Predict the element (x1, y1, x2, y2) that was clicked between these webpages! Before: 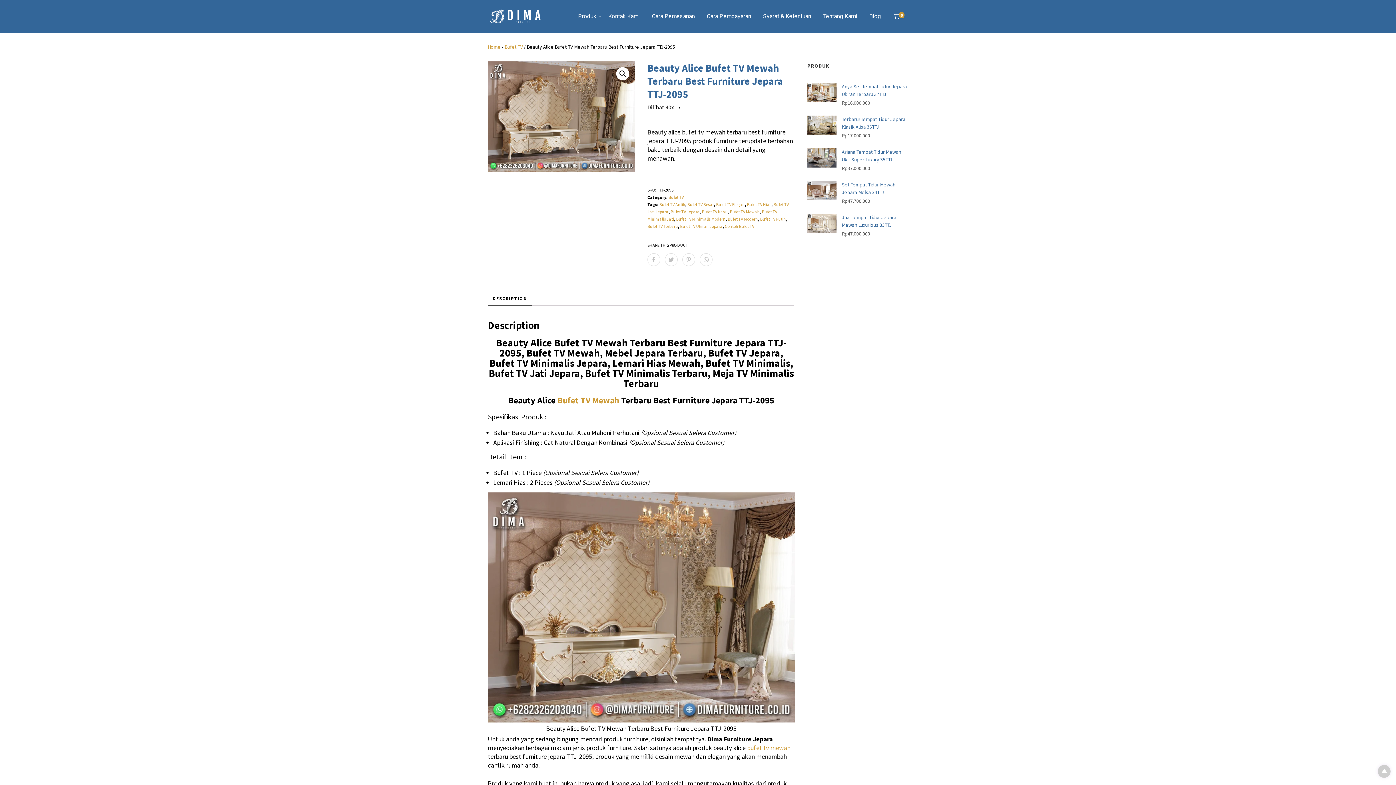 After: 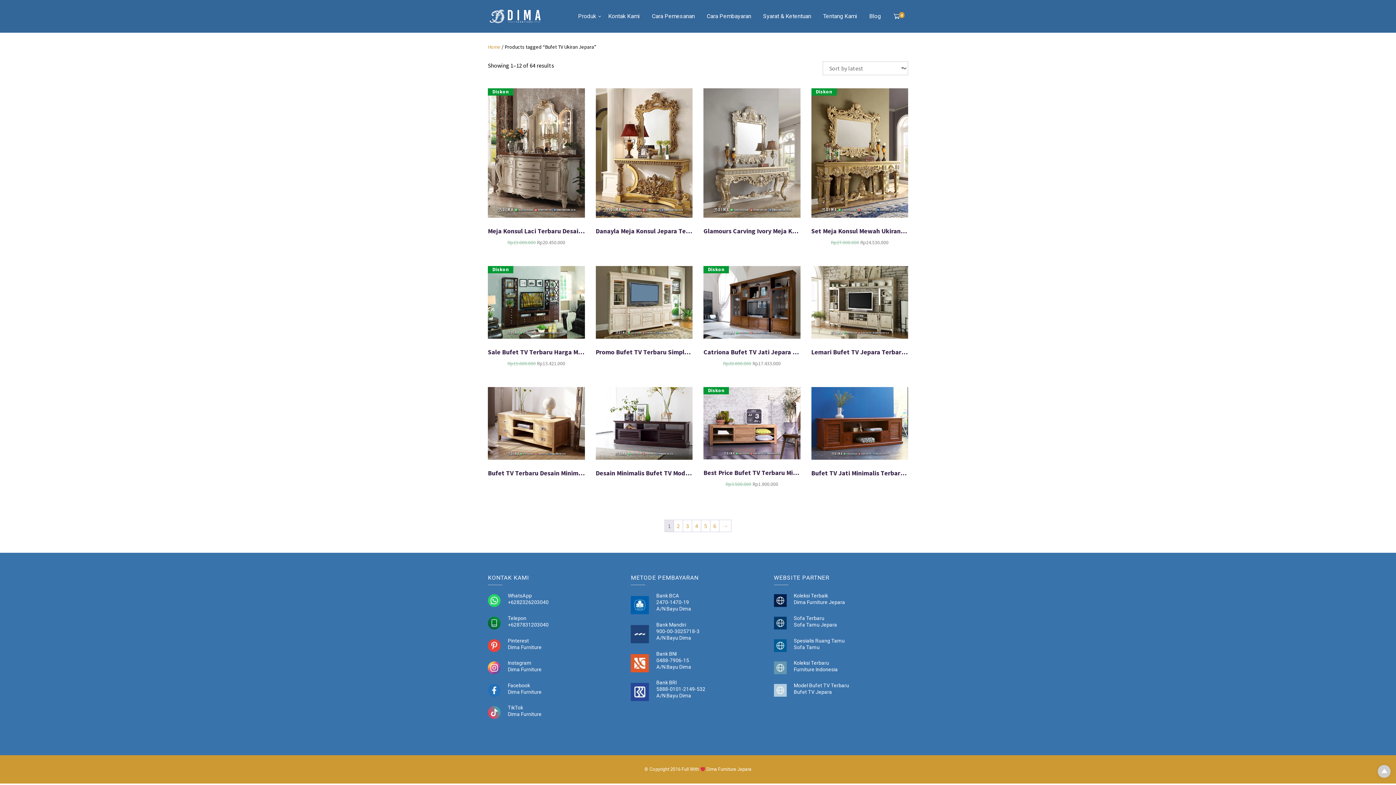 Action: bbox: (680, 223, 722, 229) label: Bufet TV Ukiran Jepara